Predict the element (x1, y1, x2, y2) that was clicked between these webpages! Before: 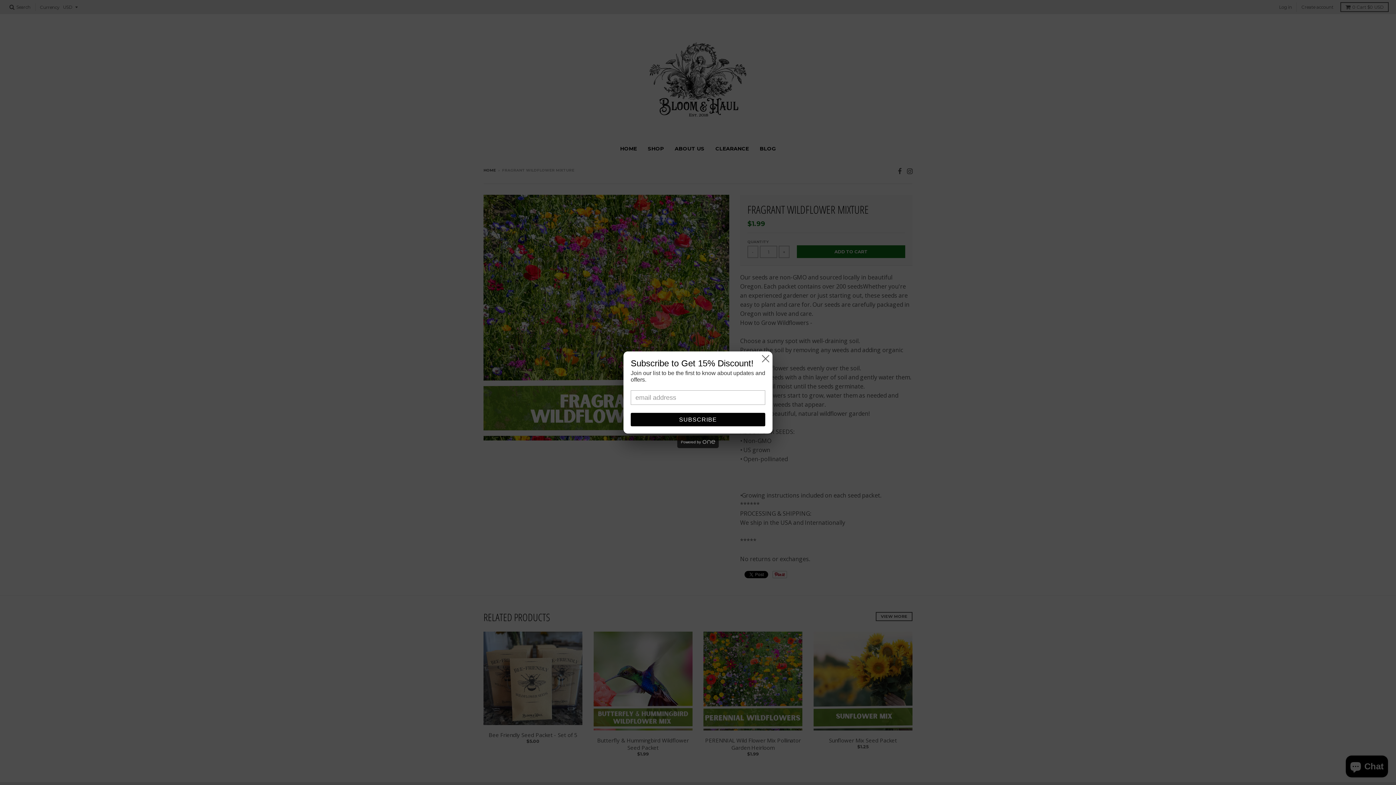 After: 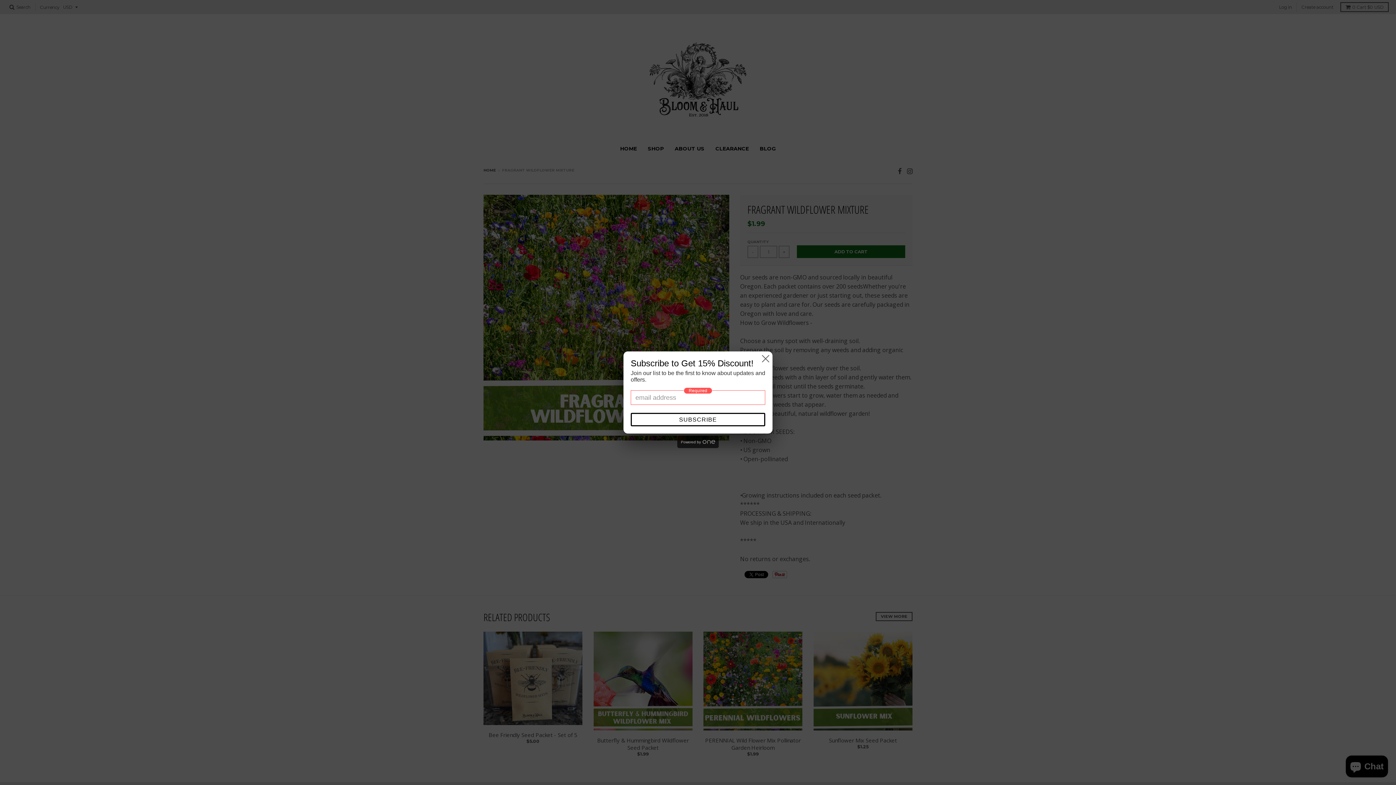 Action: label: SUBSCRIBE bbox: (630, 413, 765, 426)